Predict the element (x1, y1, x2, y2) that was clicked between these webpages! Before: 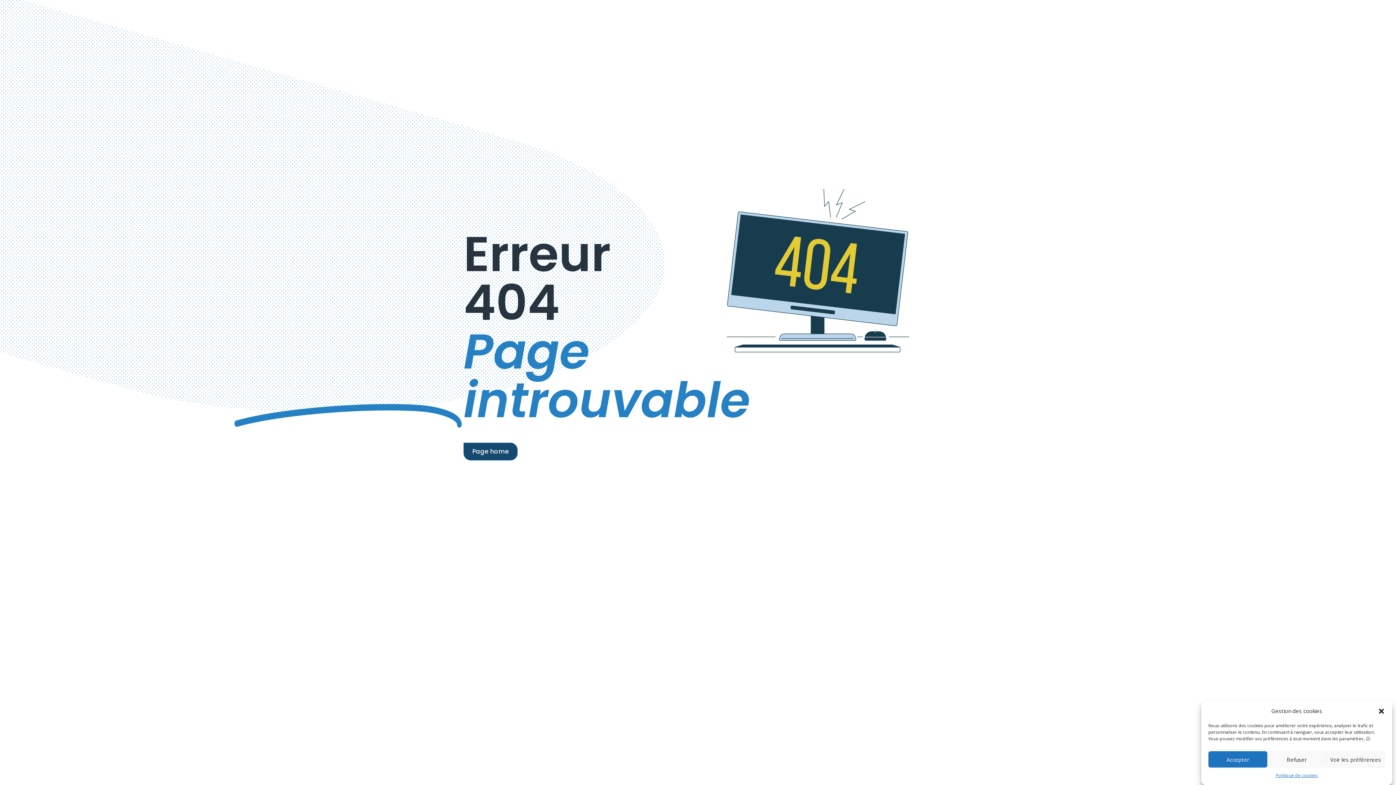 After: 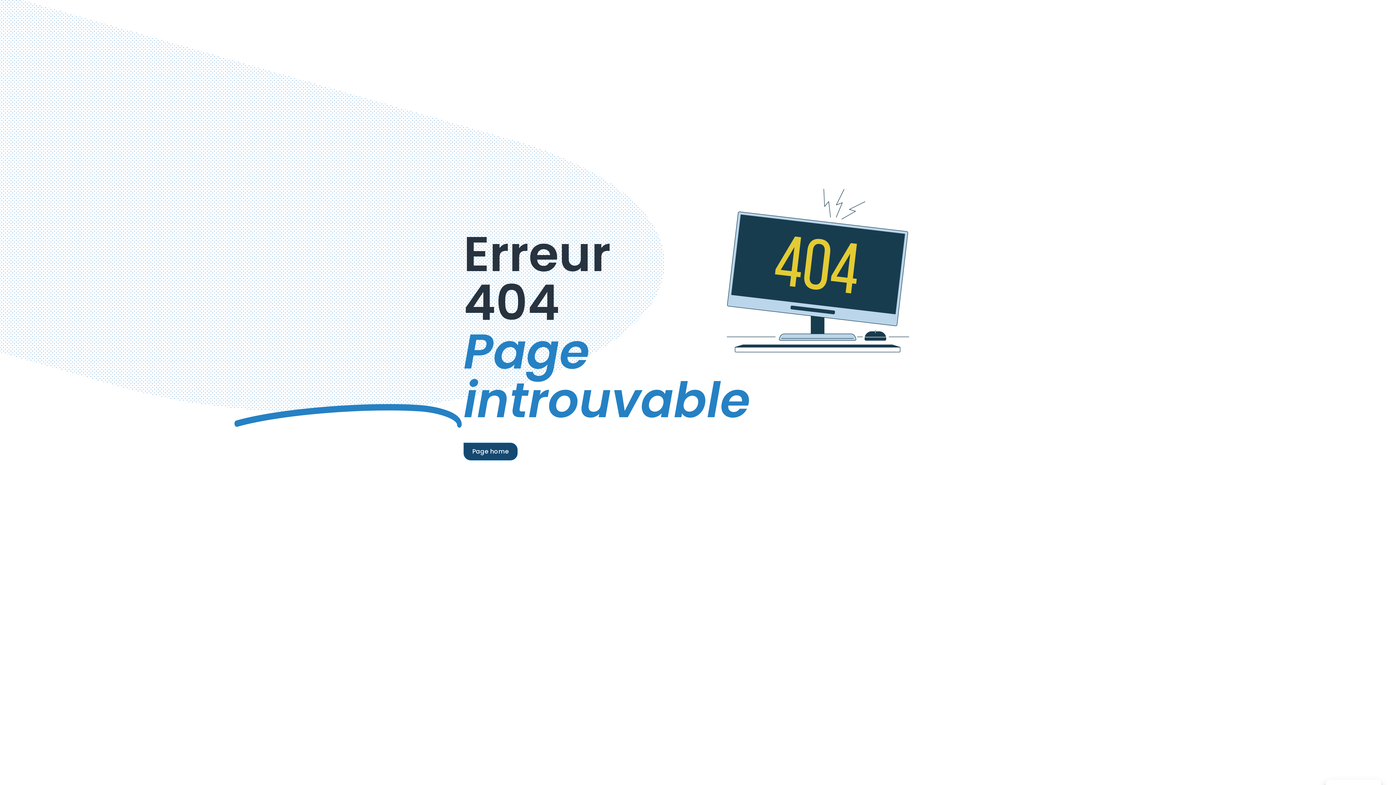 Action: bbox: (1378, 707, 1385, 715) label: Fermer la boîte de dialogue